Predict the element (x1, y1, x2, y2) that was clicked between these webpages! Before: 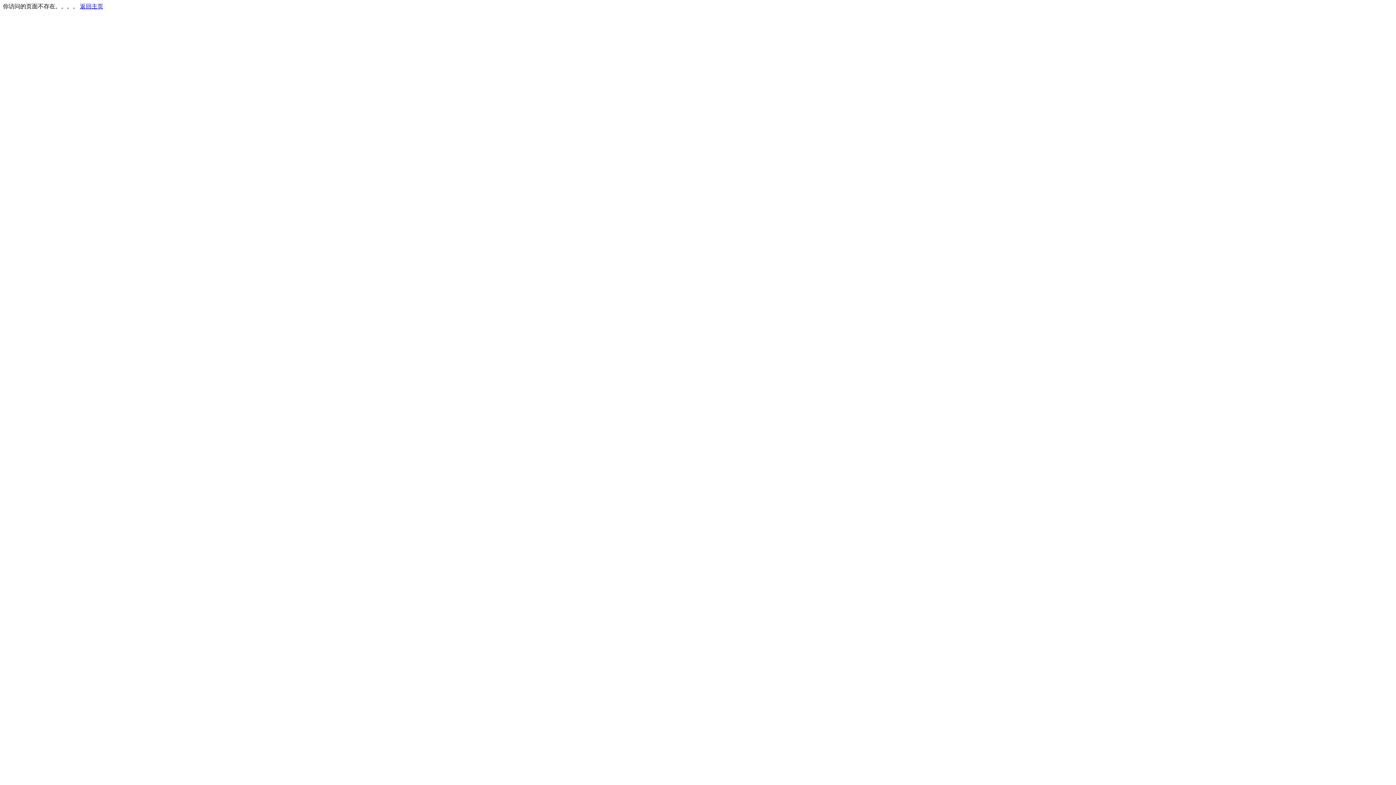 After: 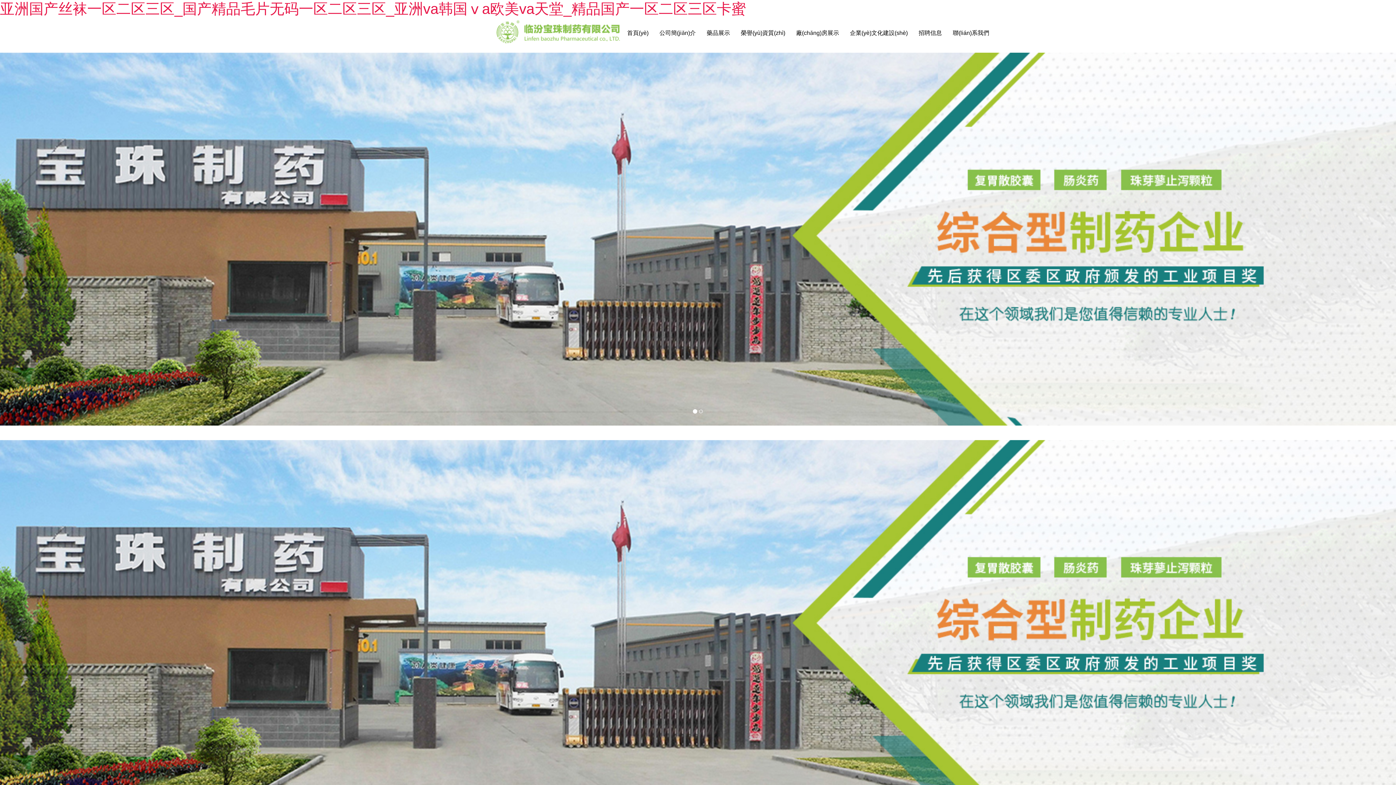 Action: bbox: (80, 3, 103, 9) label: 返回主页